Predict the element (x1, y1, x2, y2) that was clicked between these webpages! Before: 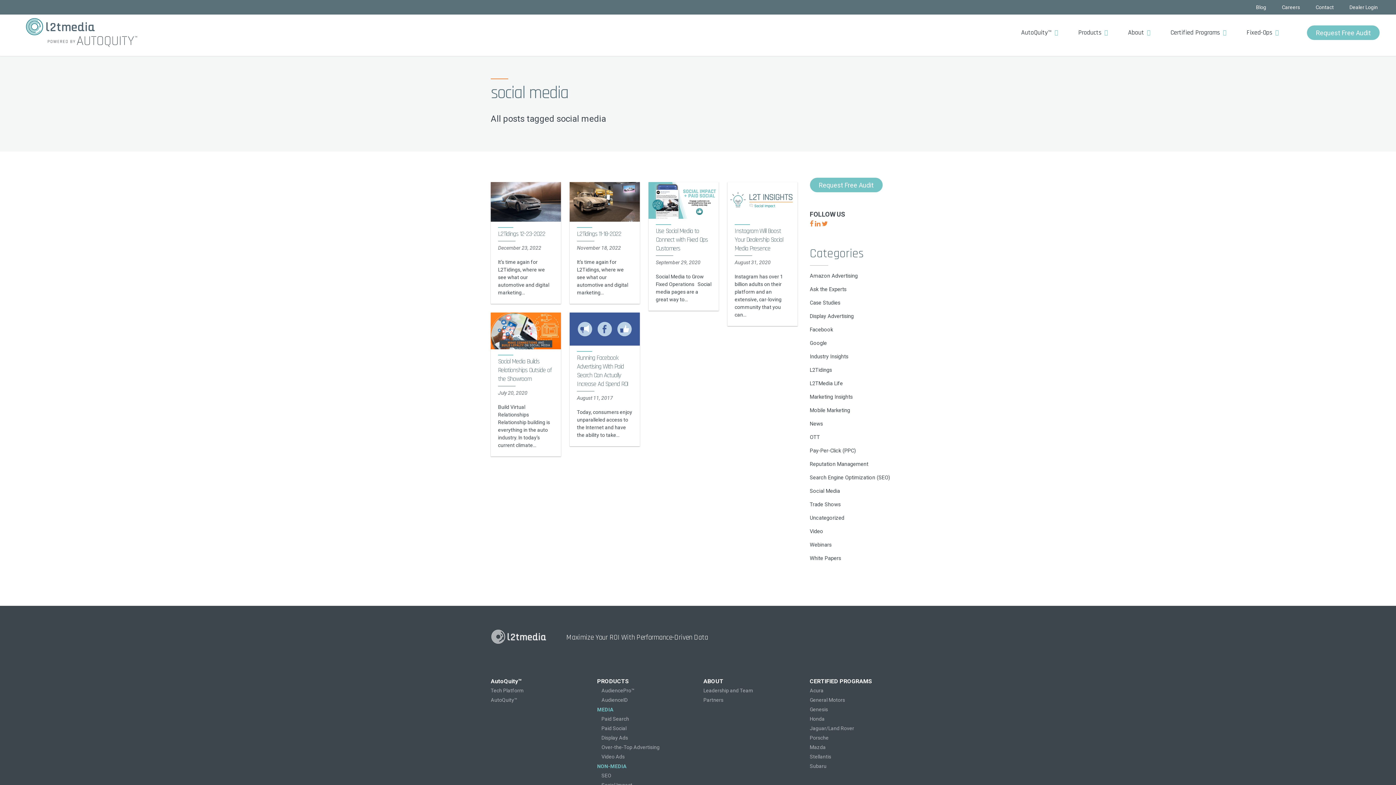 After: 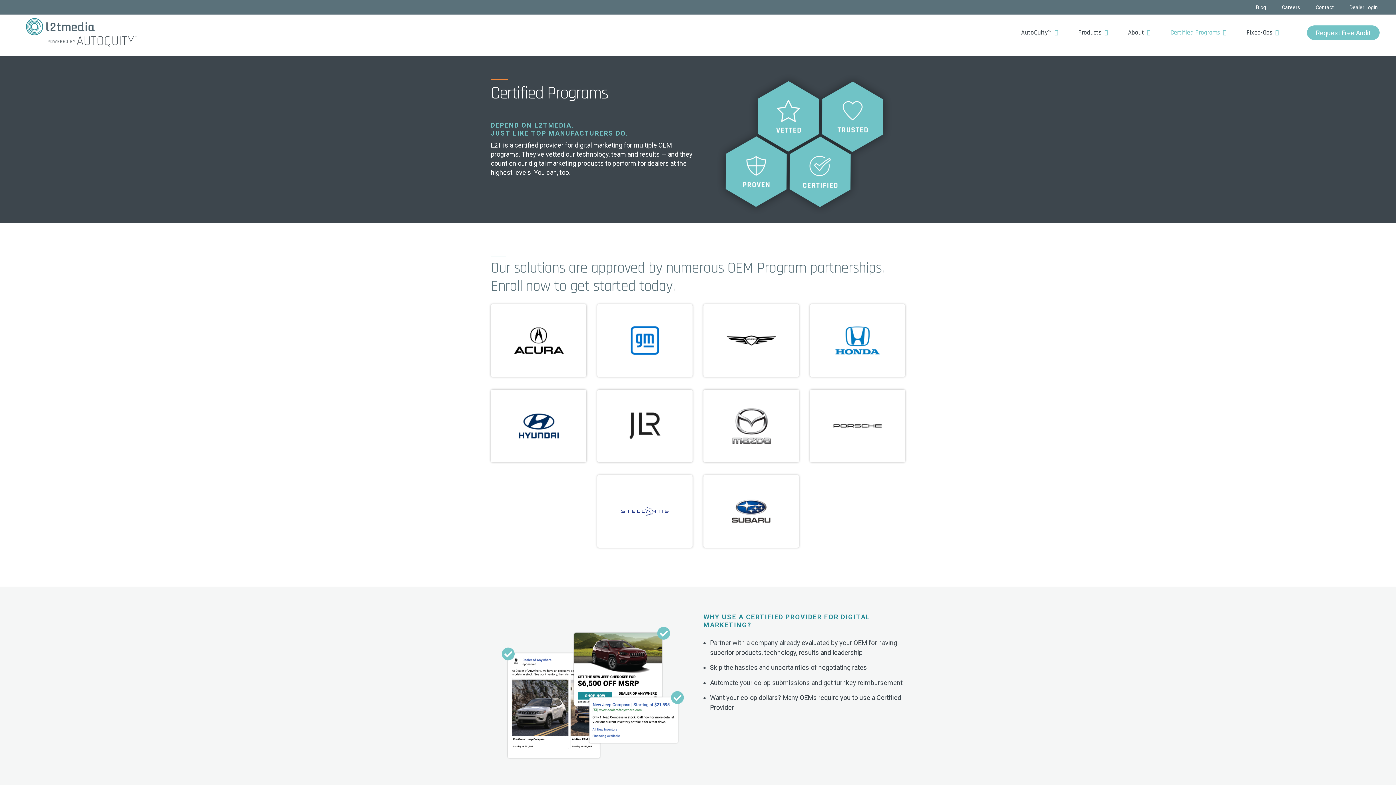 Action: bbox: (810, 725, 854, 731) label: Jaguar/Land Rover